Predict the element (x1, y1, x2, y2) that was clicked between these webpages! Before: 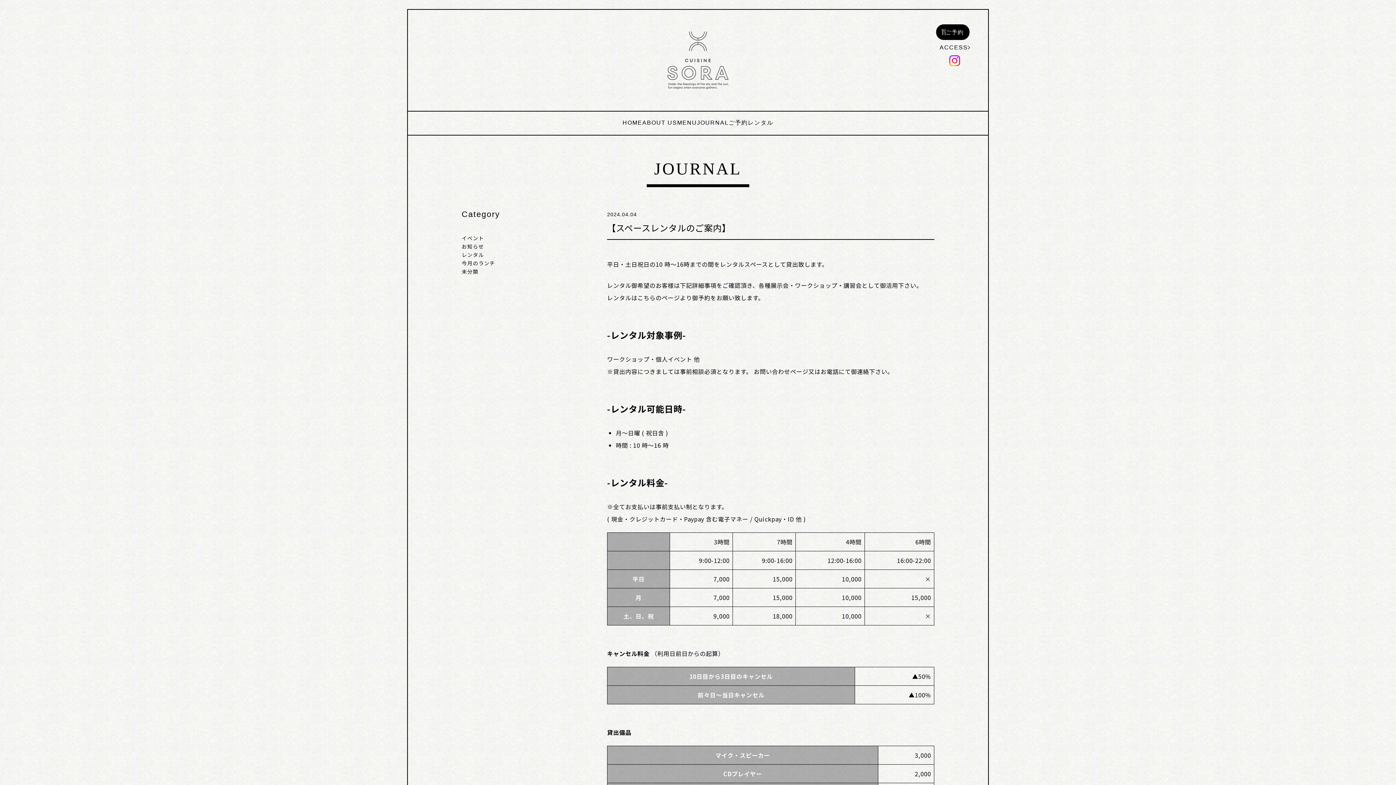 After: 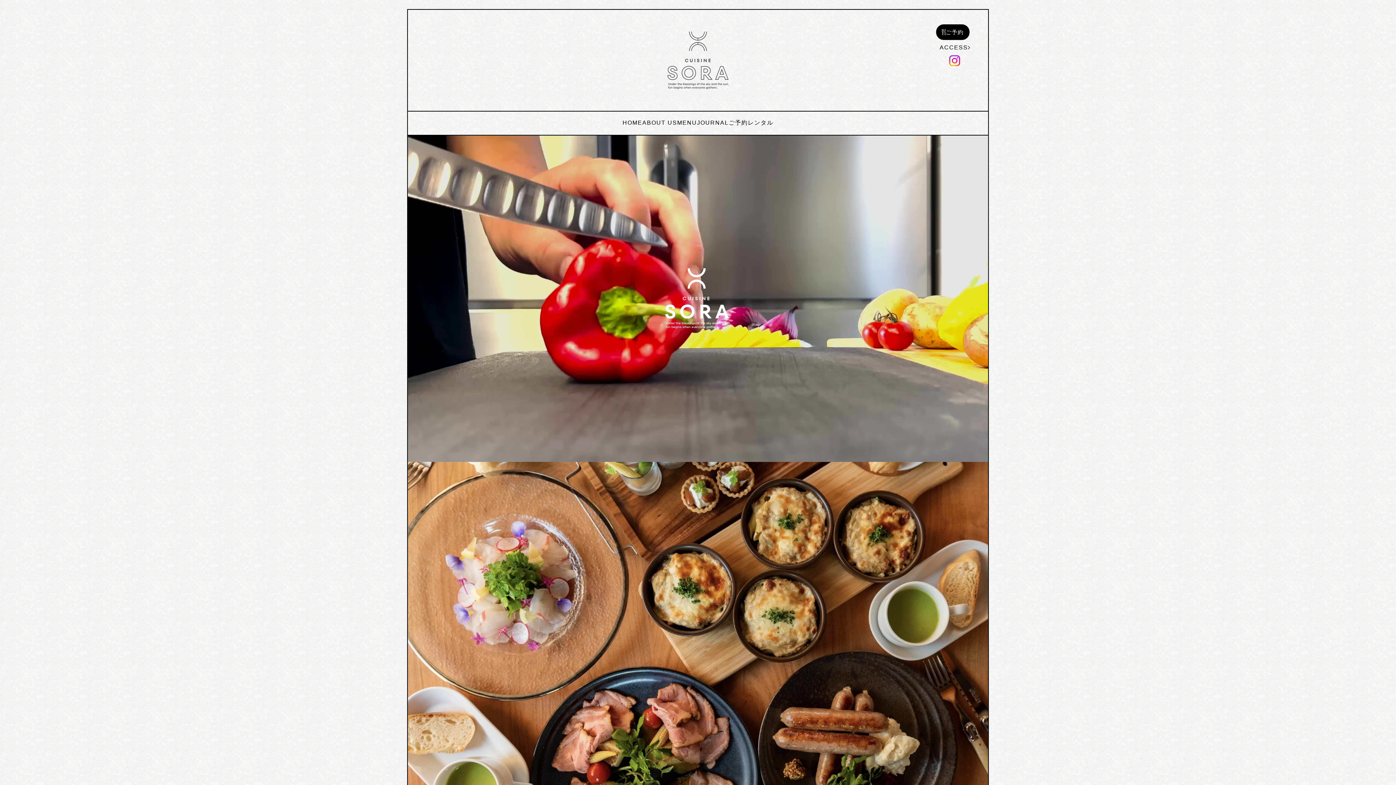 Action: label: HOME bbox: (622, 115, 642, 131)